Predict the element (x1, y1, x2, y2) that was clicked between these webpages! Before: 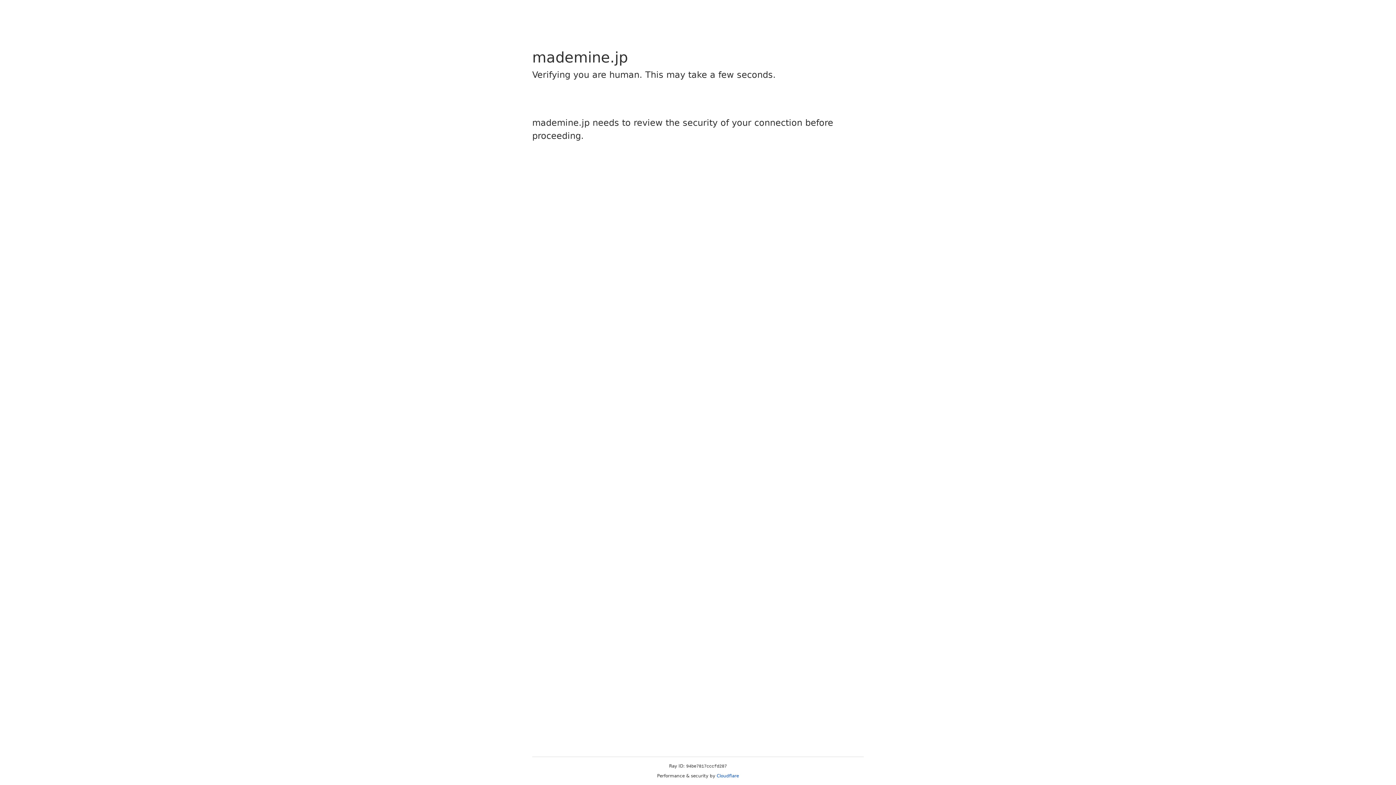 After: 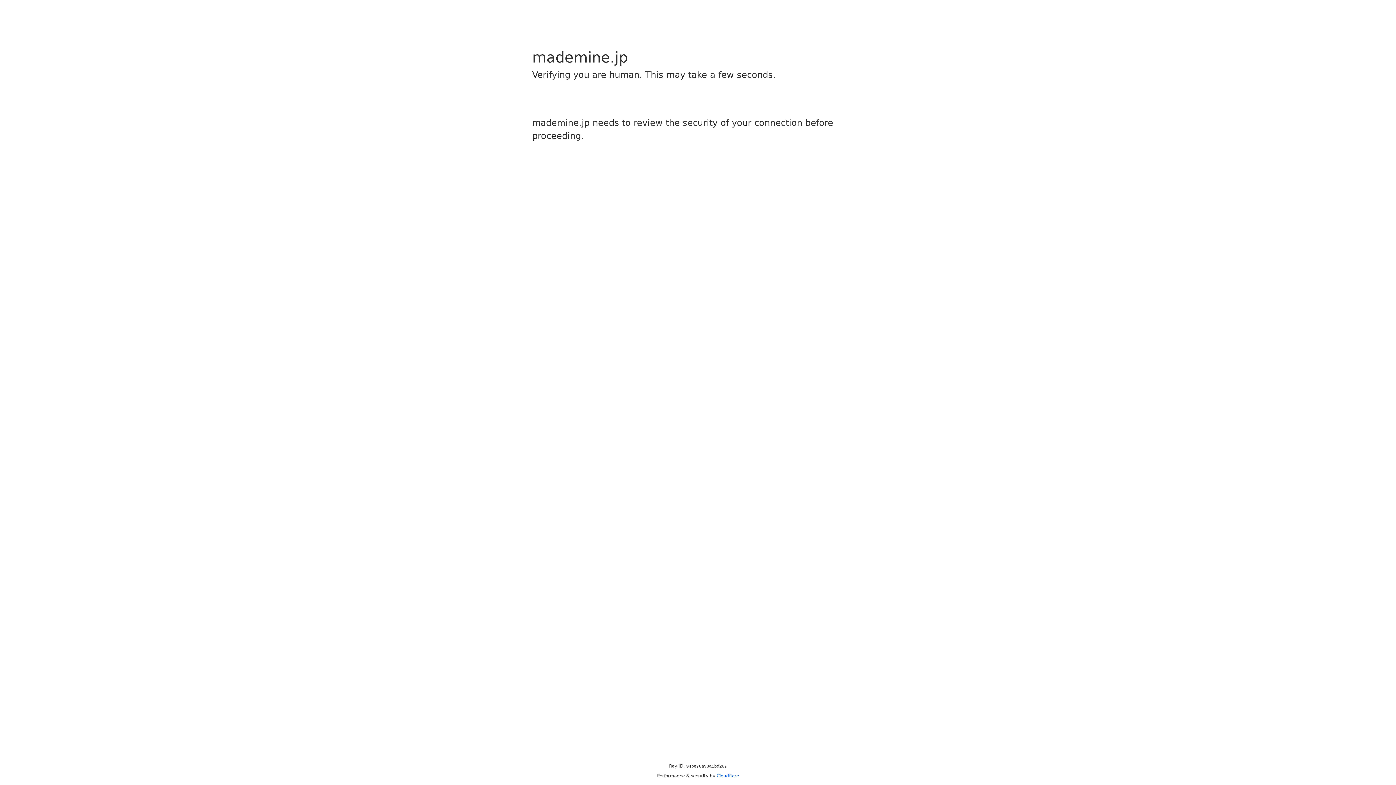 Action: bbox: (716, 773, 739, 778) label: Cloudflare